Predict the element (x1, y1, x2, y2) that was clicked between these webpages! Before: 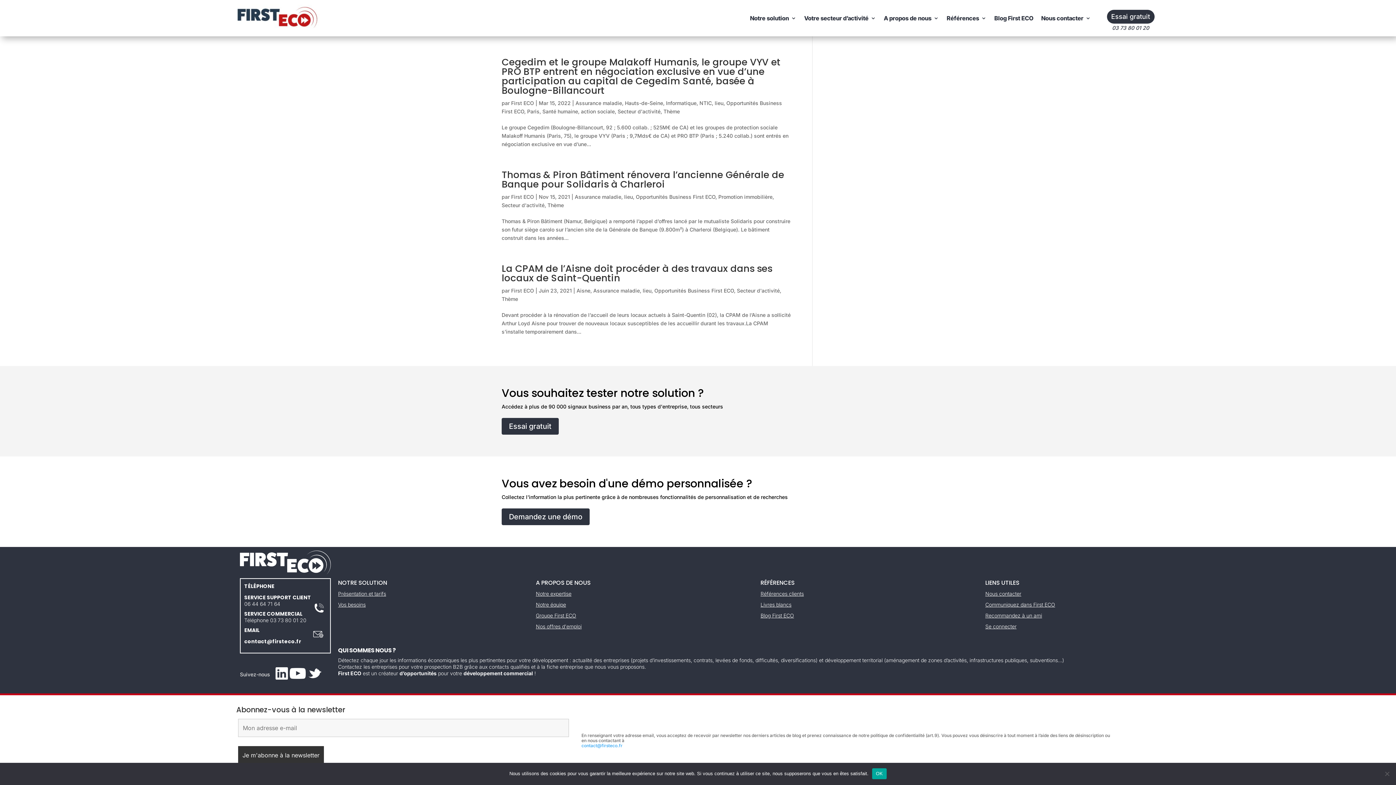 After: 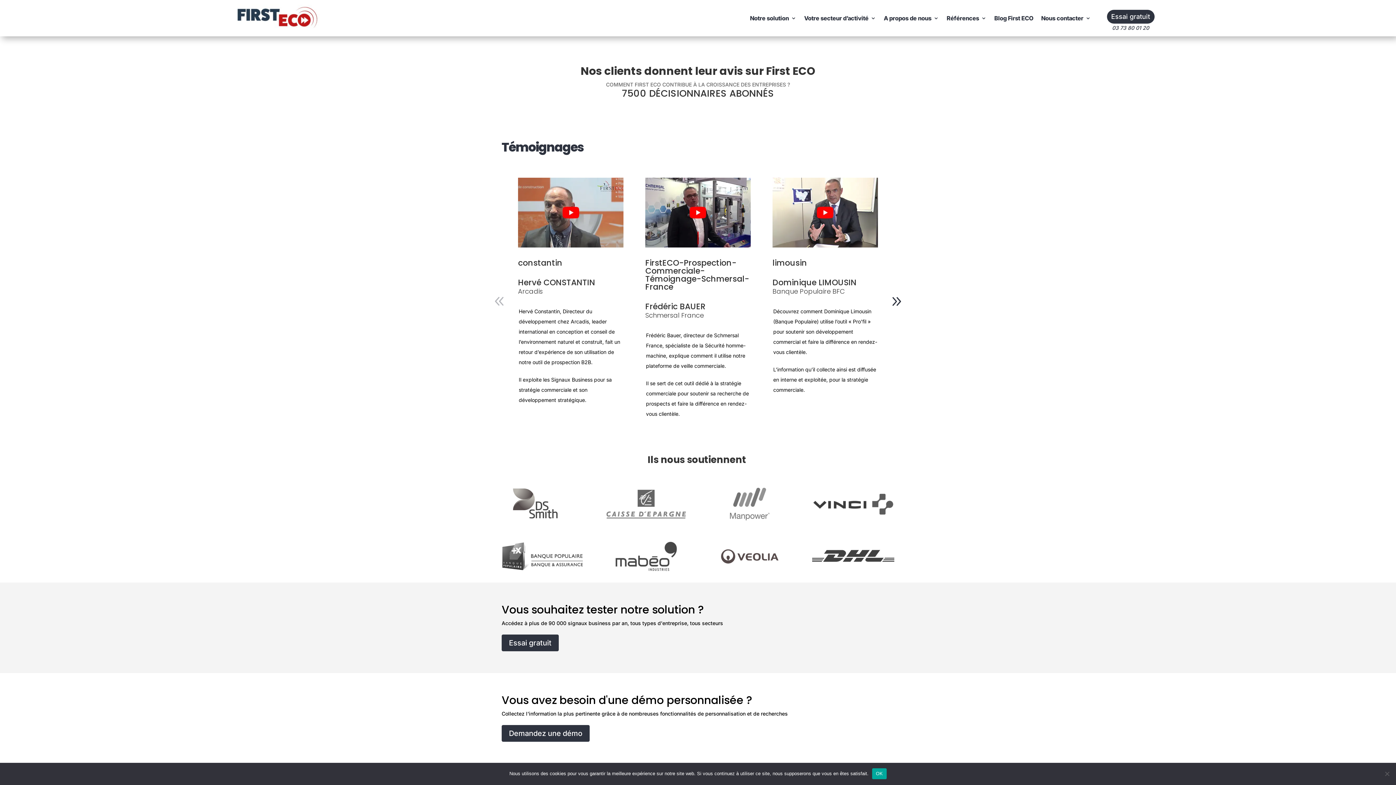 Action: label: Références clients bbox: (760, 590, 804, 597)